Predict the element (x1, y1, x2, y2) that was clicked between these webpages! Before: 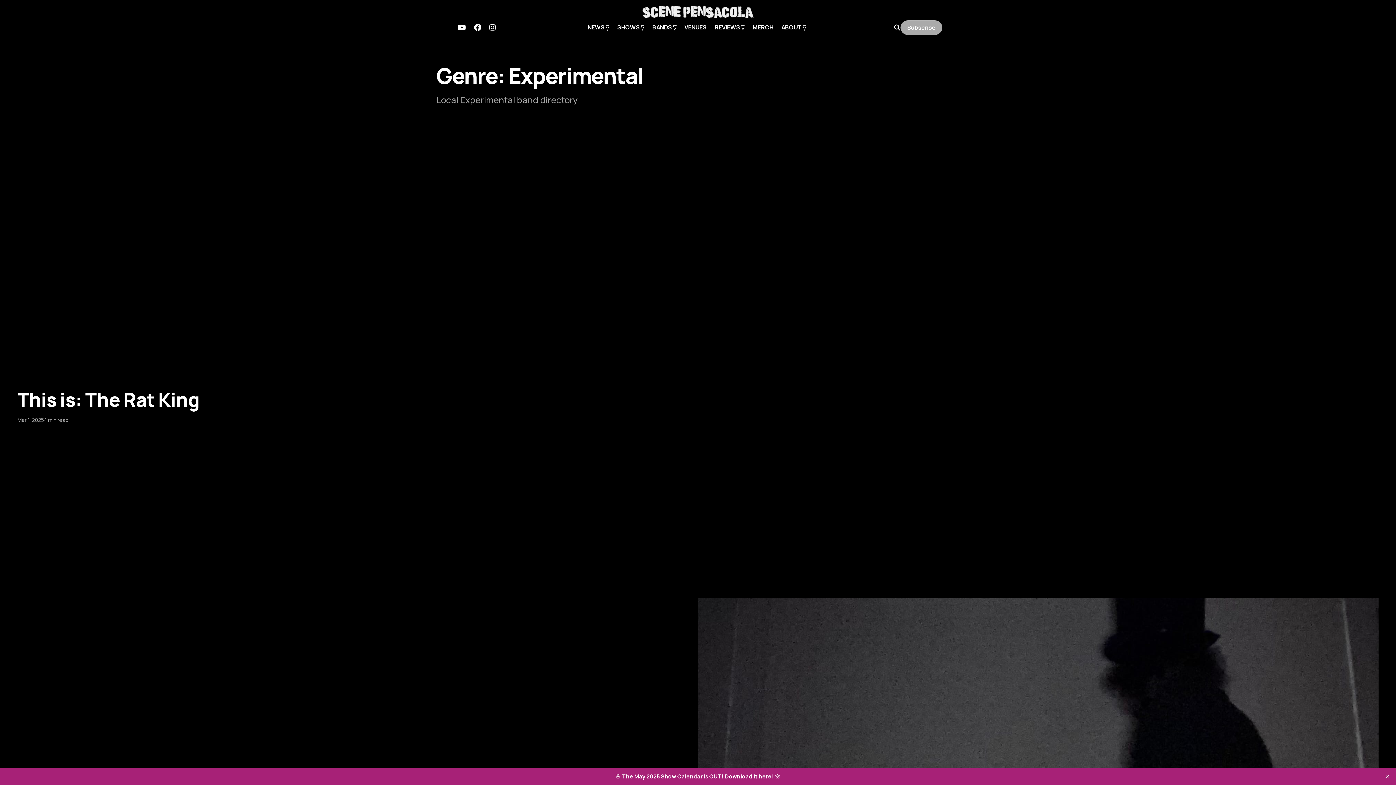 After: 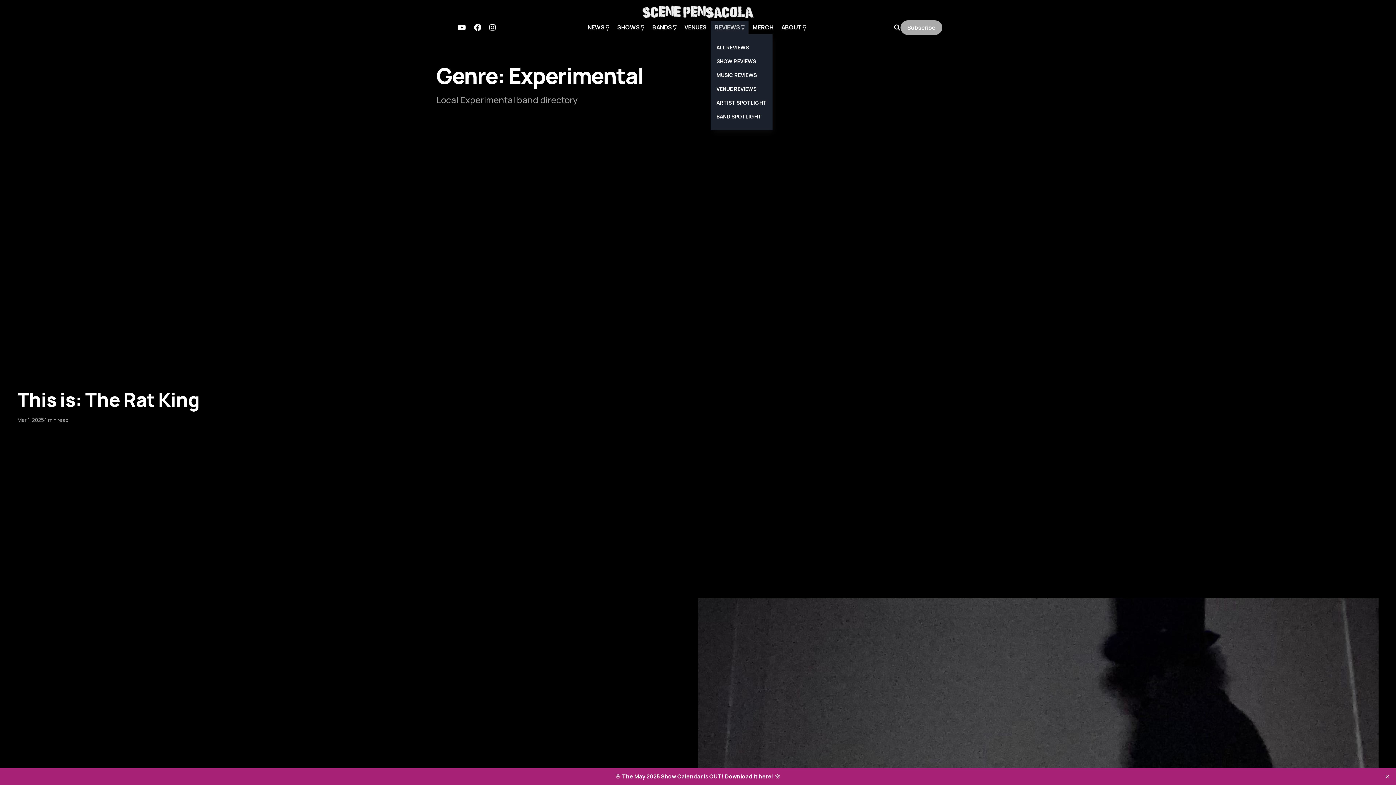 Action: bbox: (714, 23, 744, 31) label: REVIEWS 